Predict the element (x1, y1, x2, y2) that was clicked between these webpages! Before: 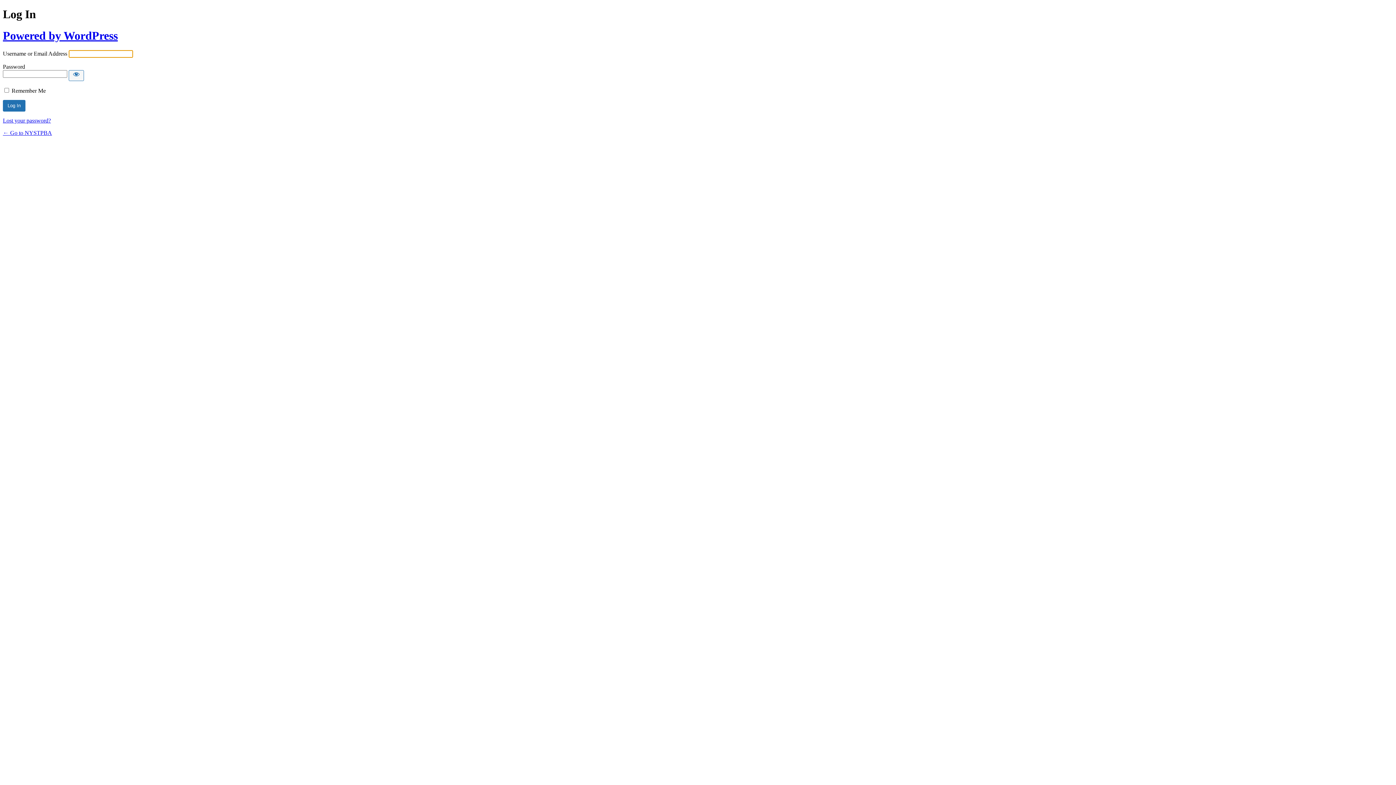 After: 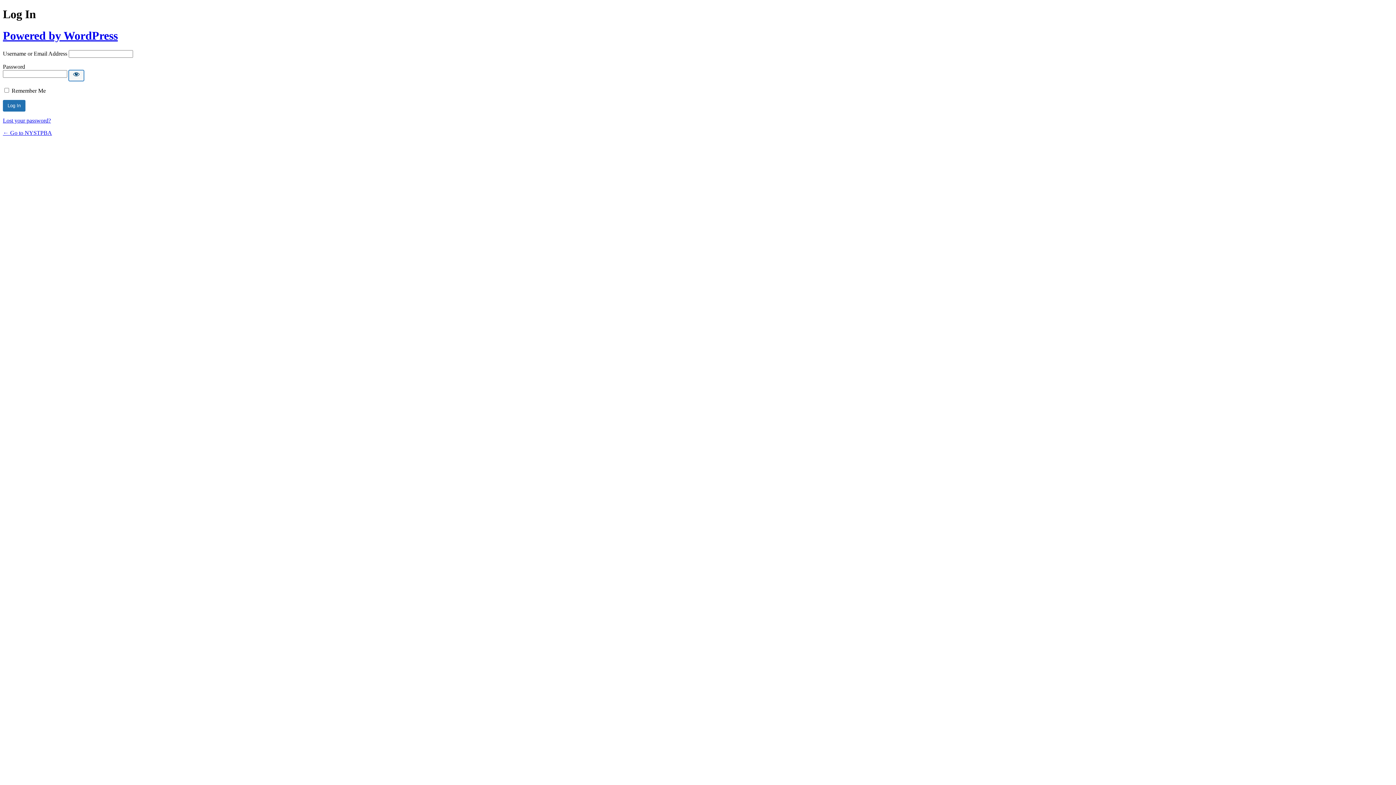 Action: label: Show password bbox: (68, 70, 84, 81)